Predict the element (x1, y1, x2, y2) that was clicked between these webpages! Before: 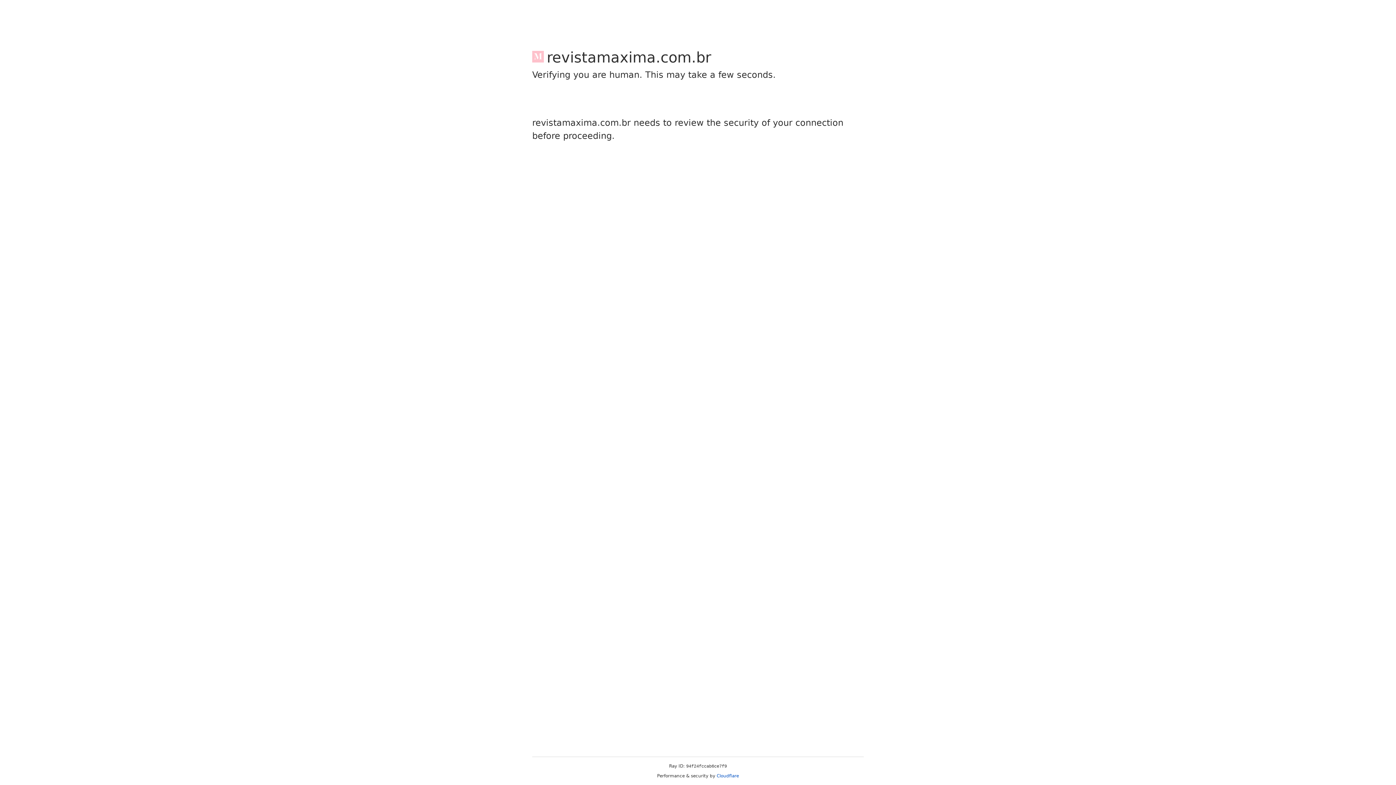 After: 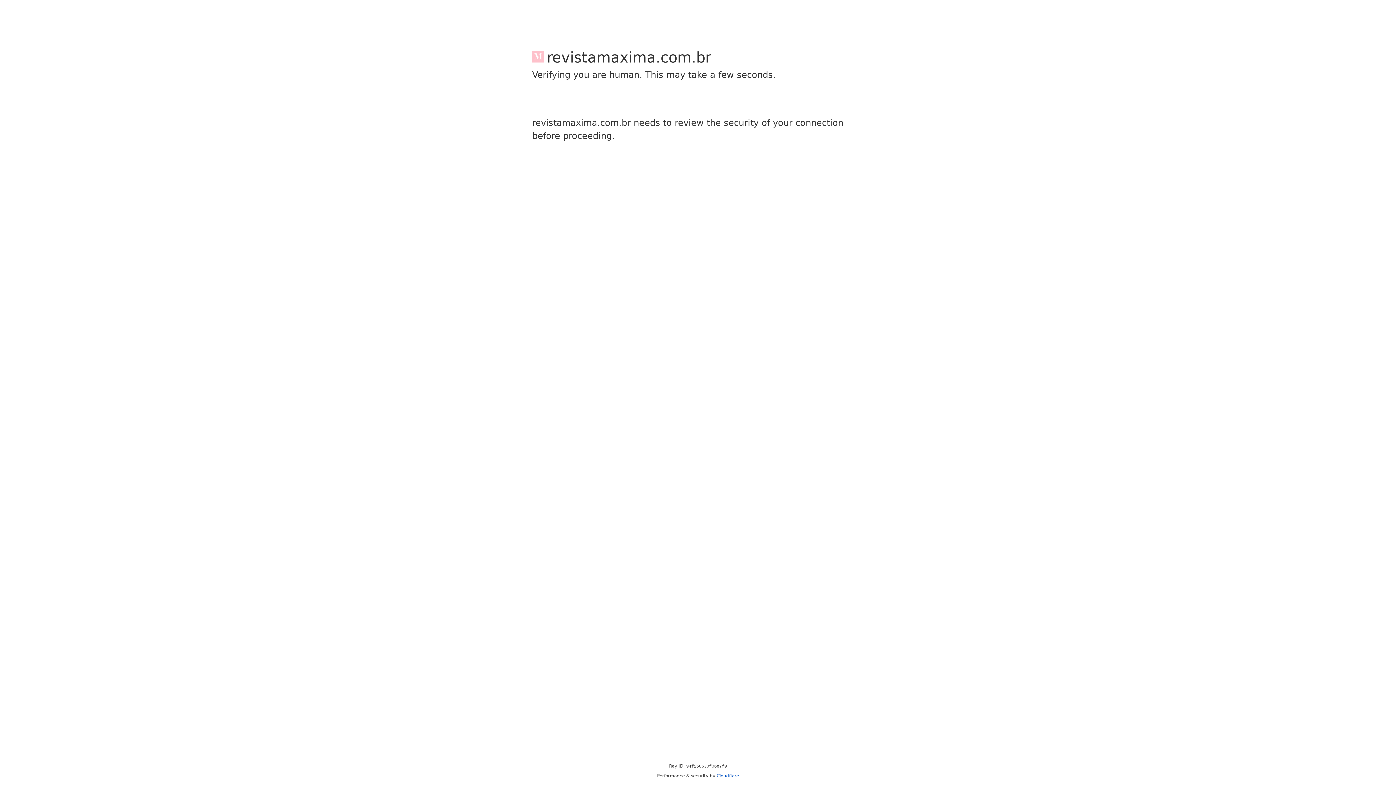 Action: label: Cloudflare bbox: (716, 773, 739, 778)